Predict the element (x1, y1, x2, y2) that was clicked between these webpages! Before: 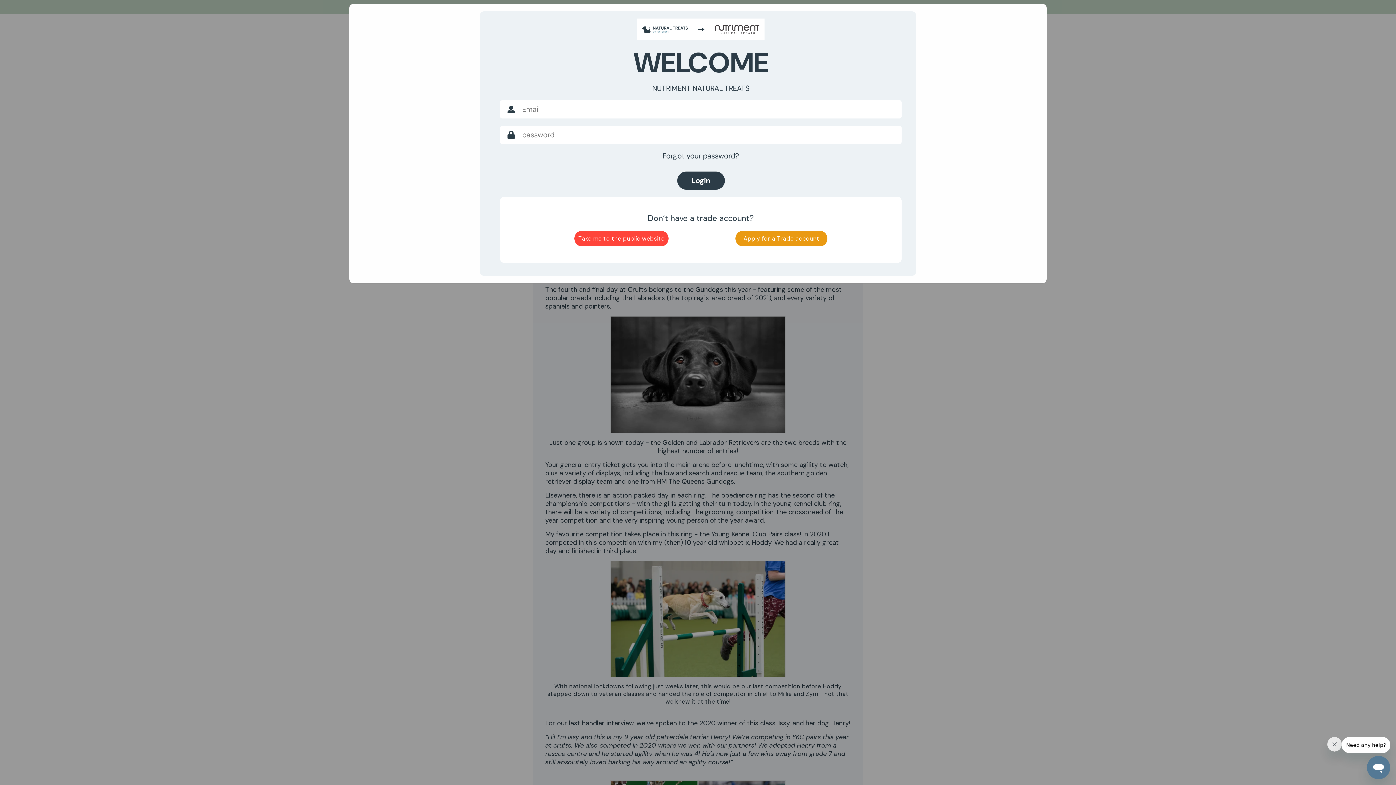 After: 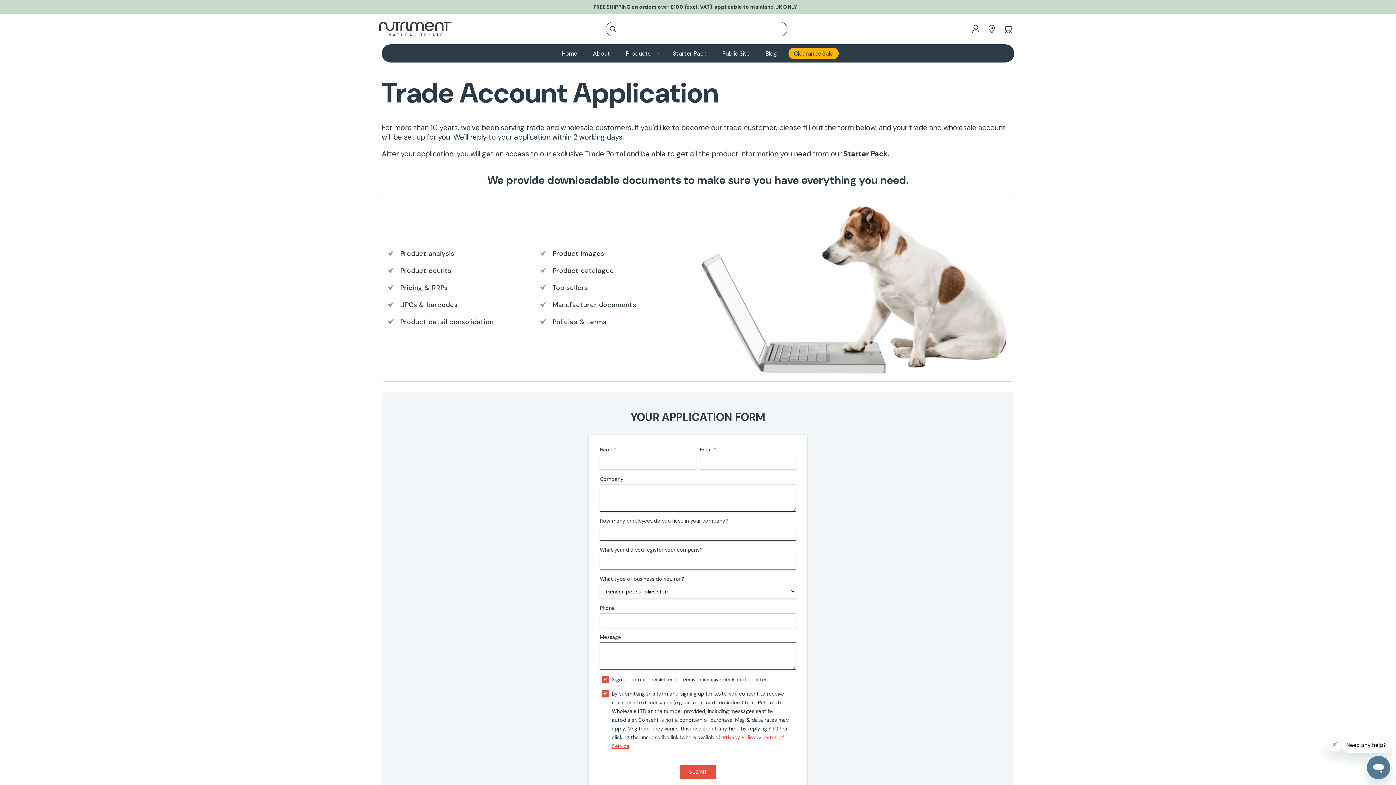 Action: label: Apply for a Trade account bbox: (735, 230, 827, 246)